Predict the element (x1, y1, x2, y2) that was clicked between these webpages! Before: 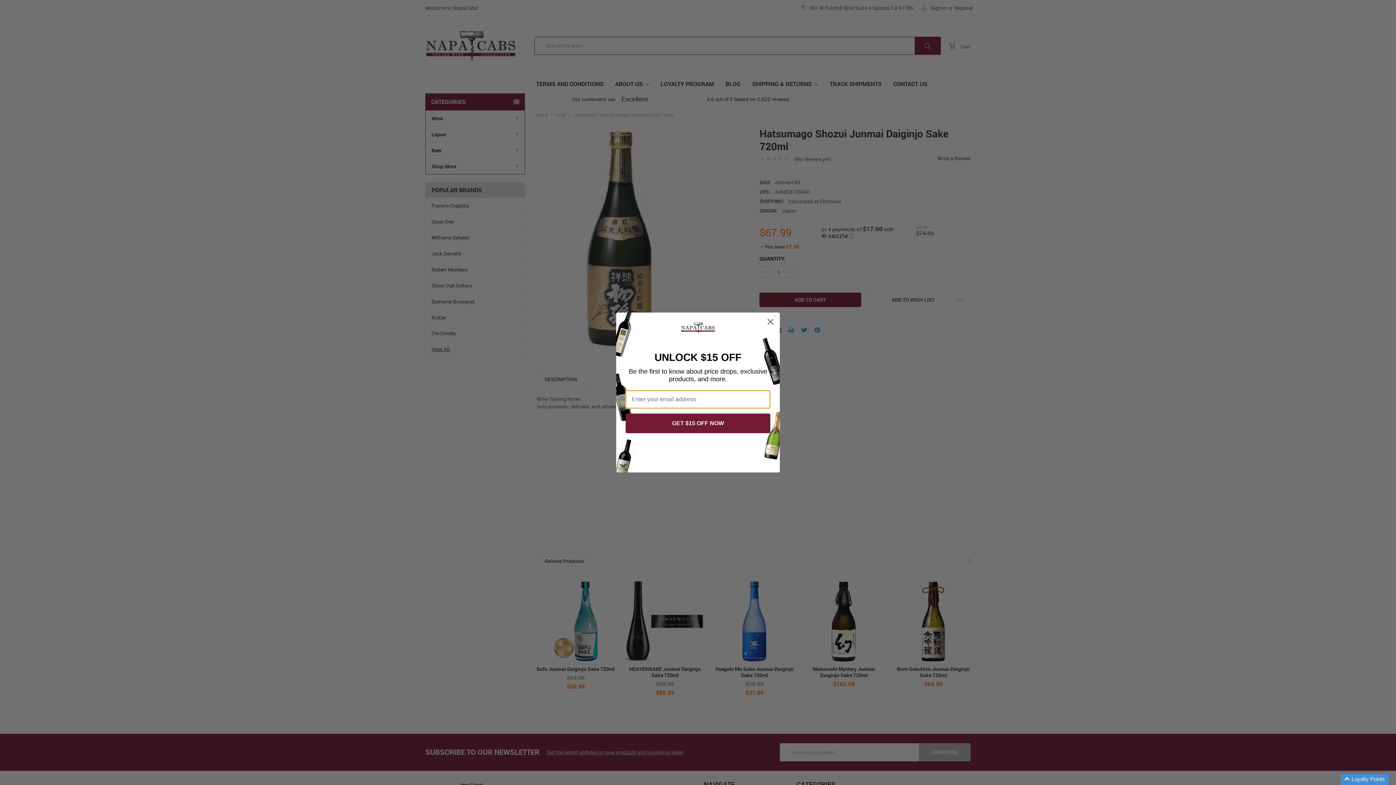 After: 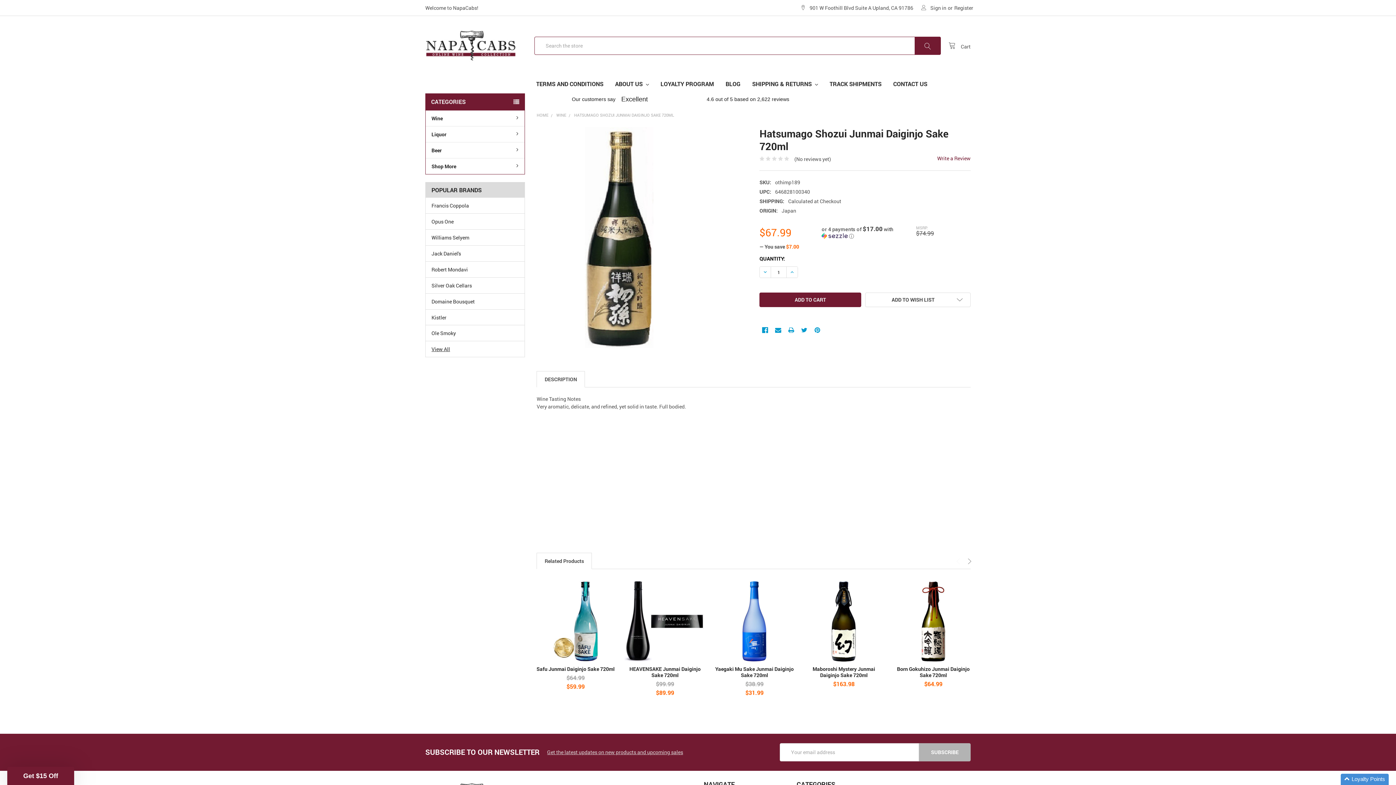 Action: bbox: (764, 315, 777, 328) label: Close dialog